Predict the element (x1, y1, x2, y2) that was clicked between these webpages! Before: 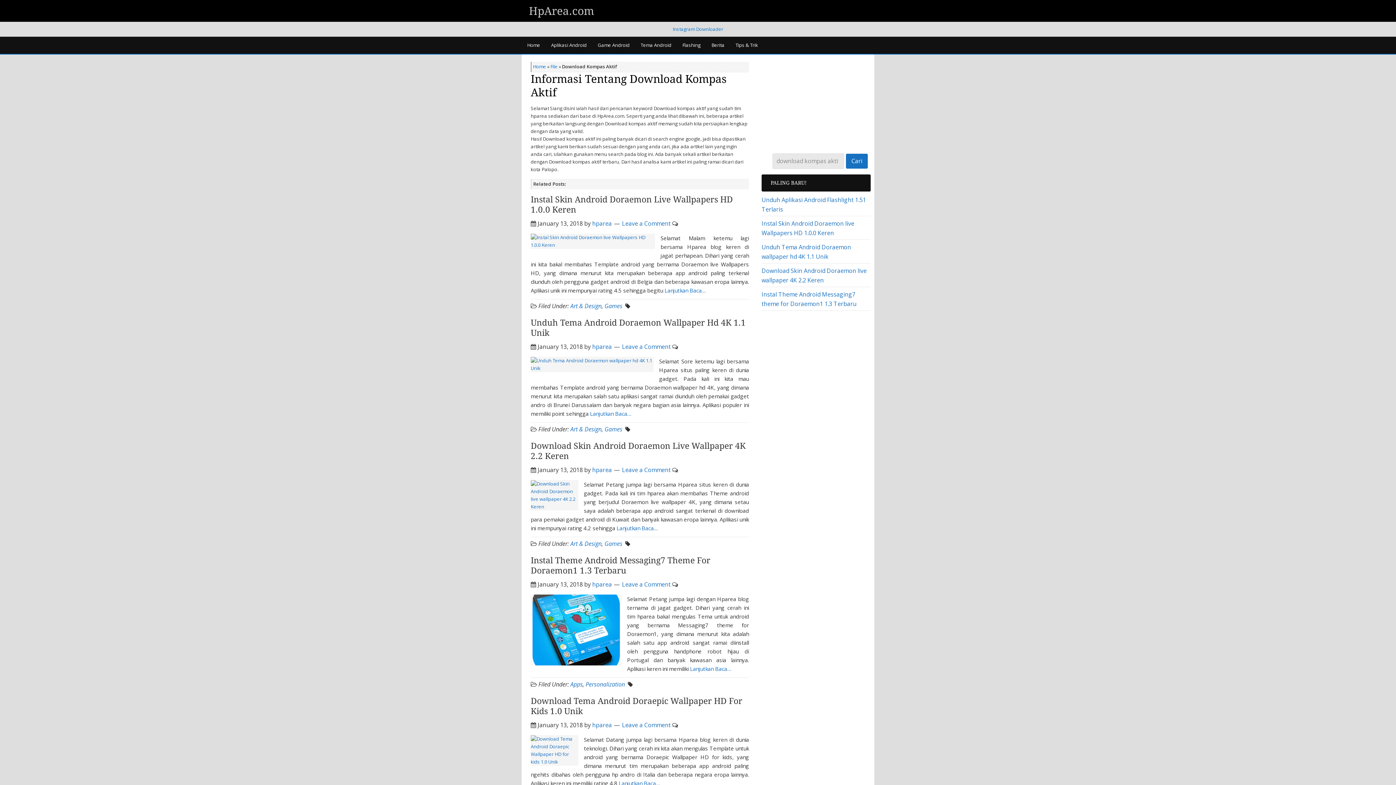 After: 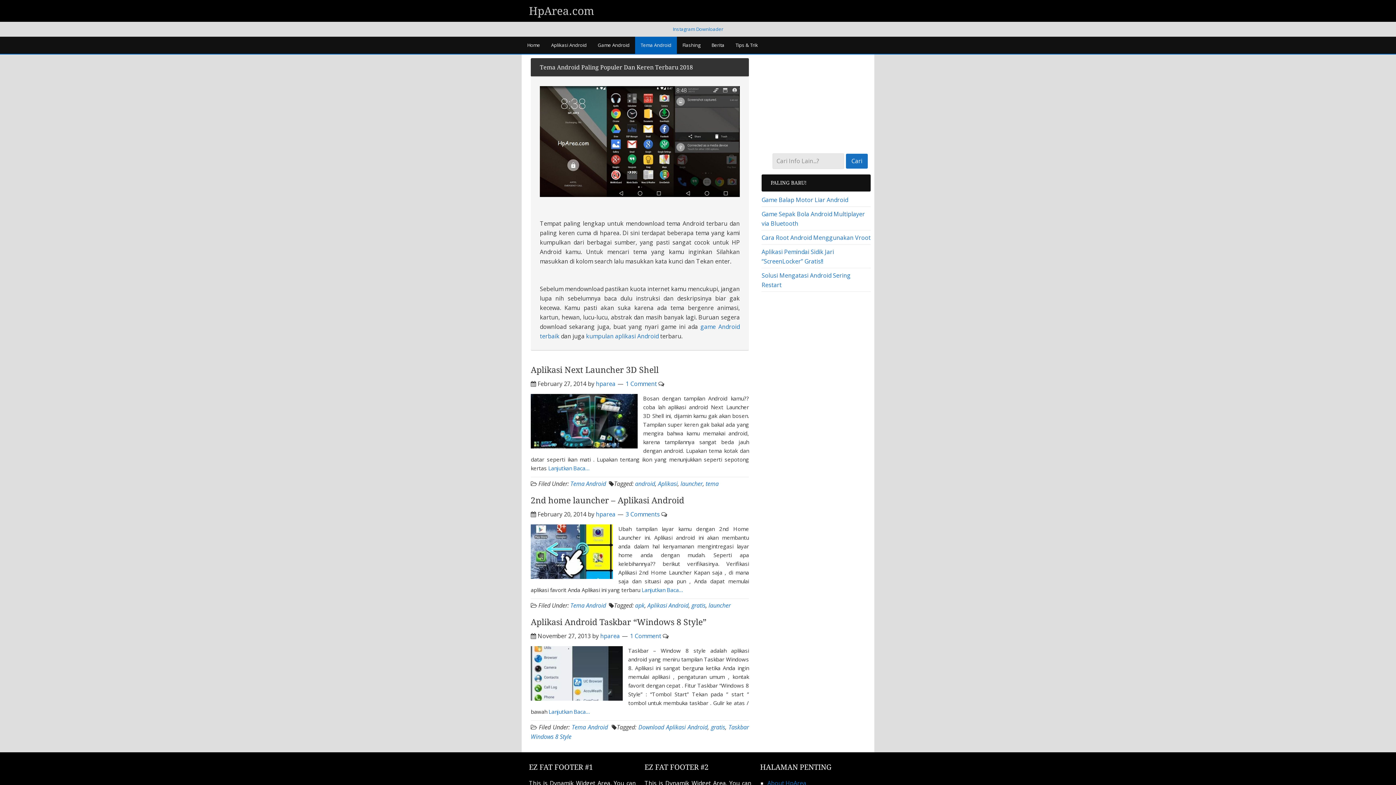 Action: label: Tema Android bbox: (635, 36, 677, 53)